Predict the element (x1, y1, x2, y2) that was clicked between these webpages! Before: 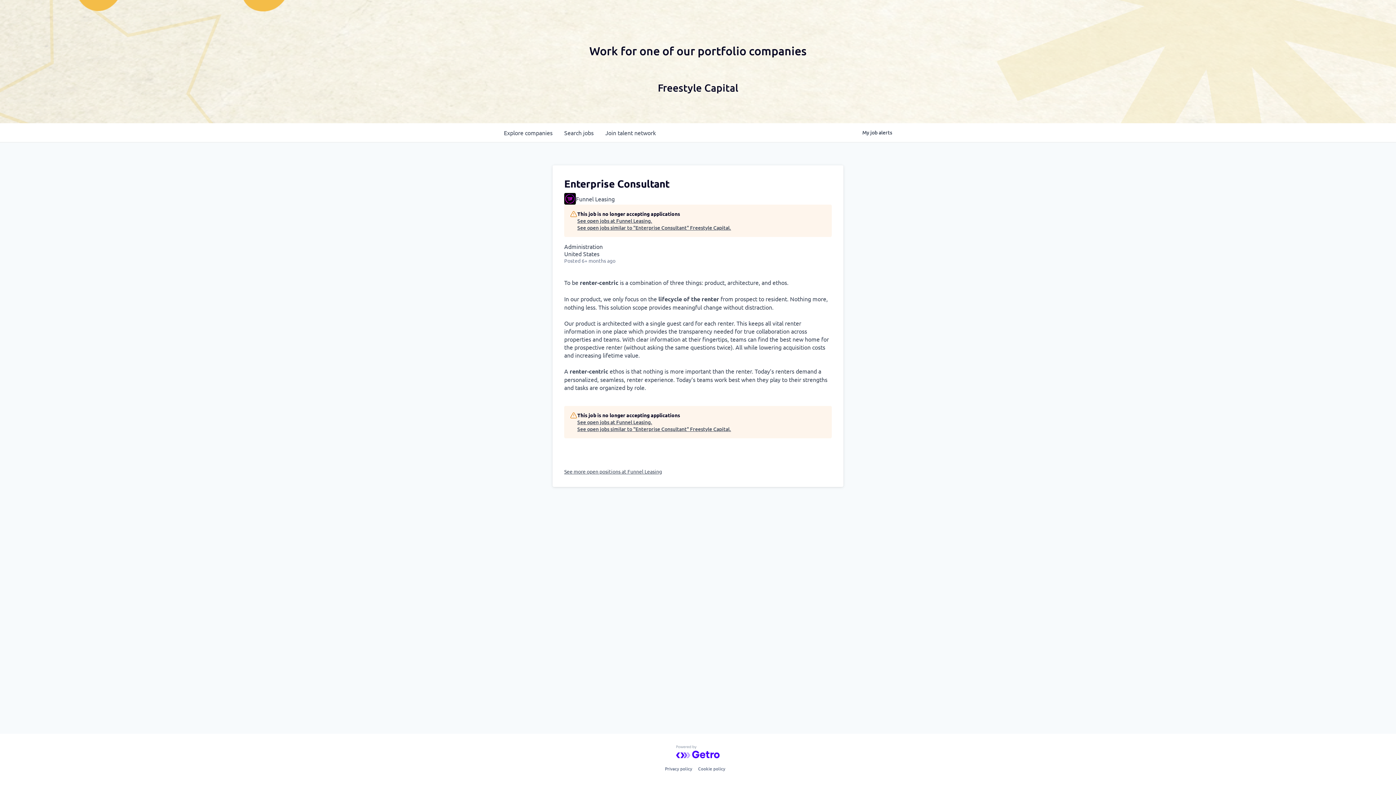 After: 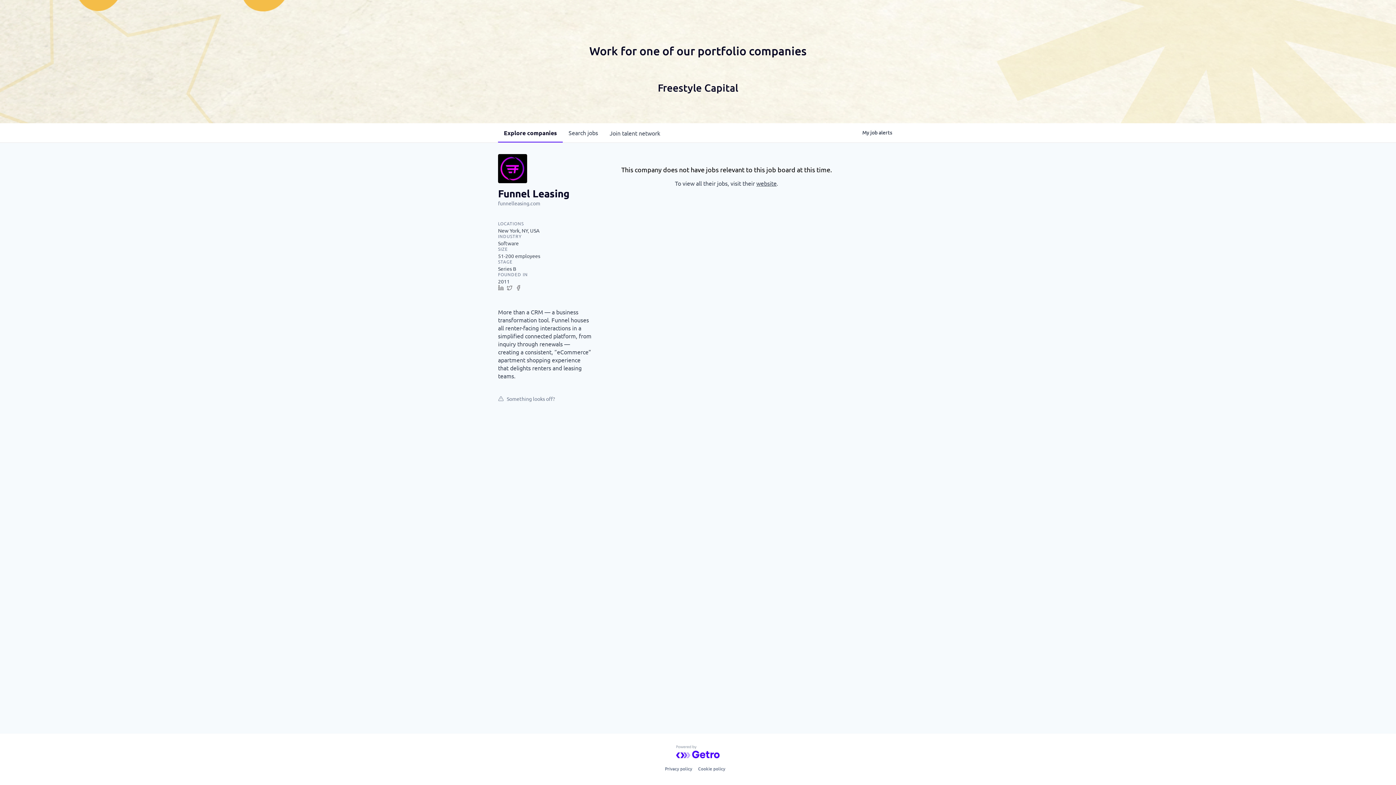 Action: label: See open jobs at Funnel Leasing. bbox: (577, 418, 731, 425)